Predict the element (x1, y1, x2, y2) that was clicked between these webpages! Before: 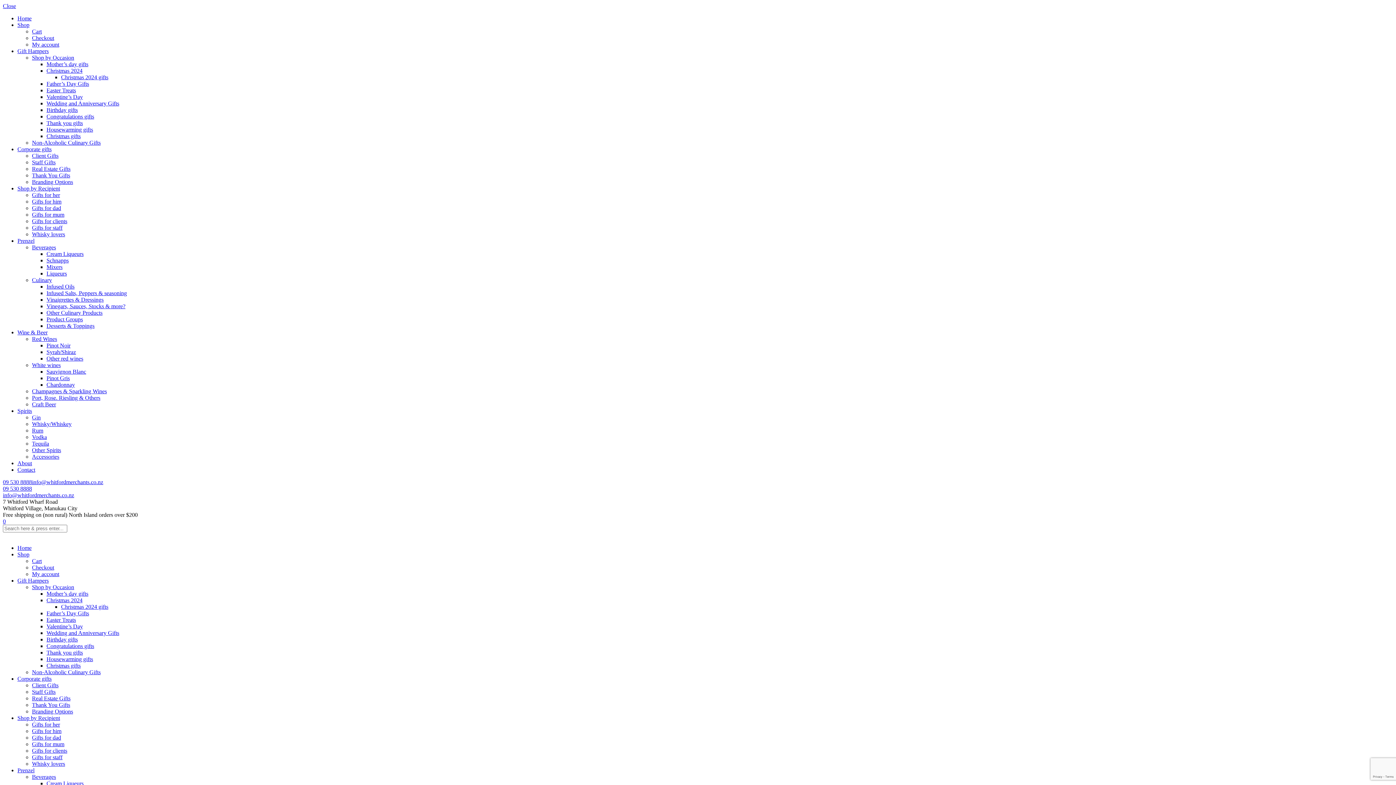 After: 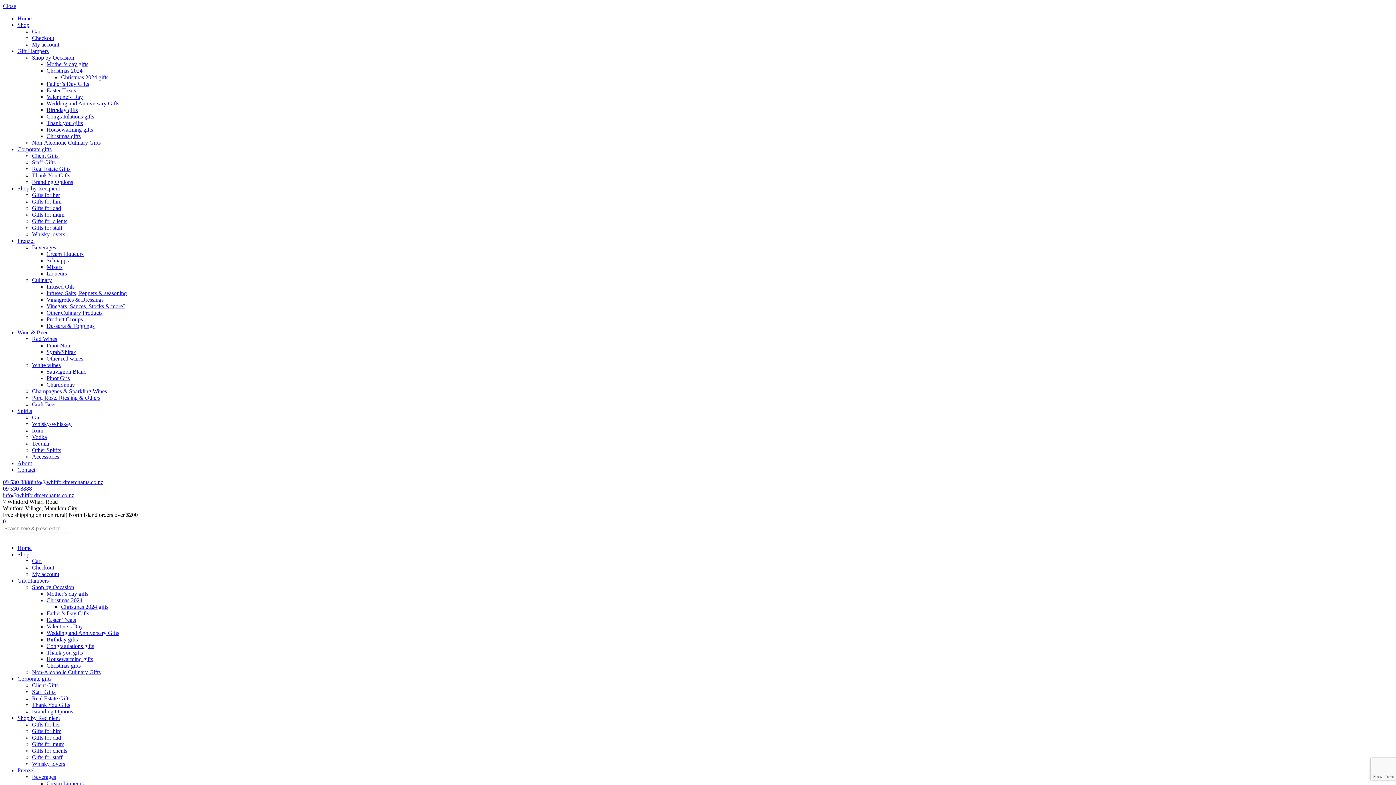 Action: bbox: (17, 715, 60, 721) label: Shop by Recipient